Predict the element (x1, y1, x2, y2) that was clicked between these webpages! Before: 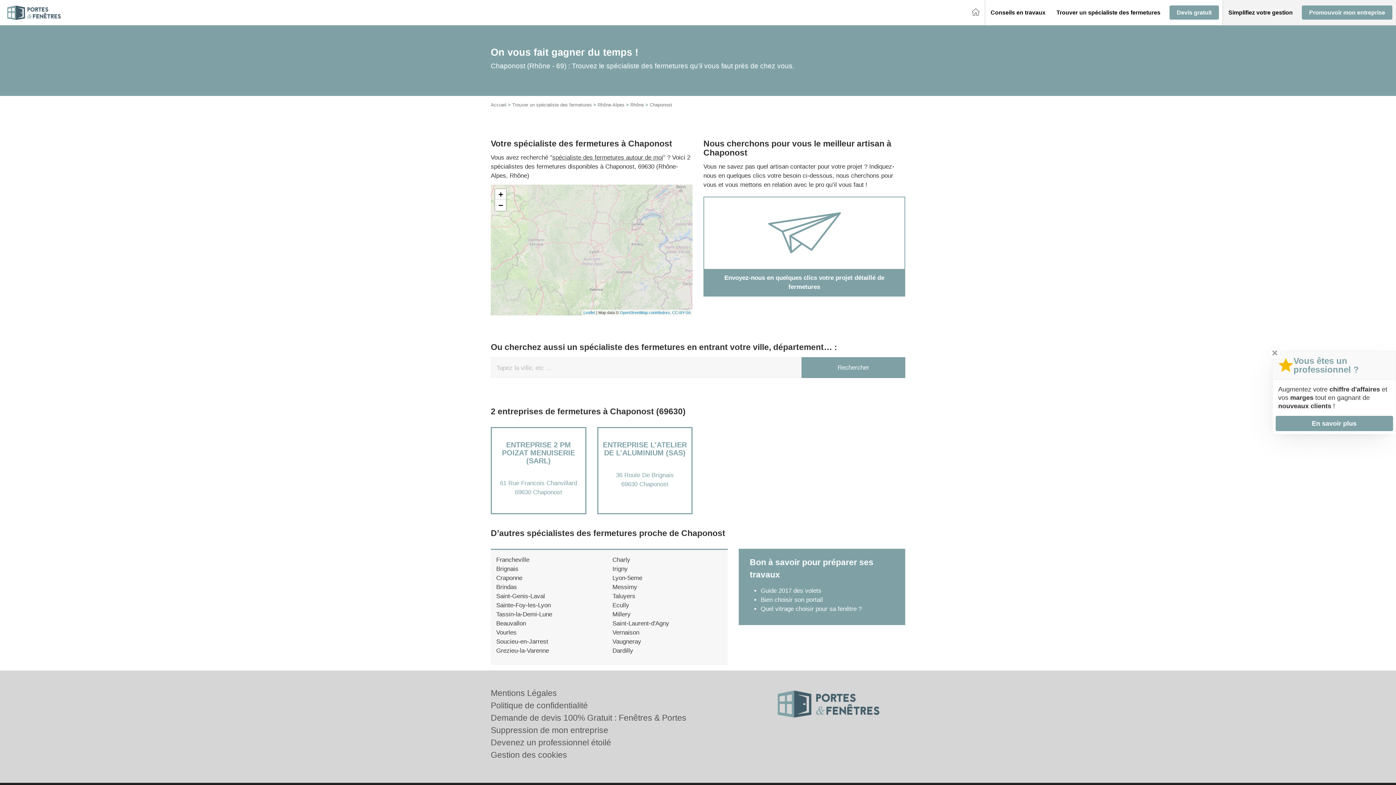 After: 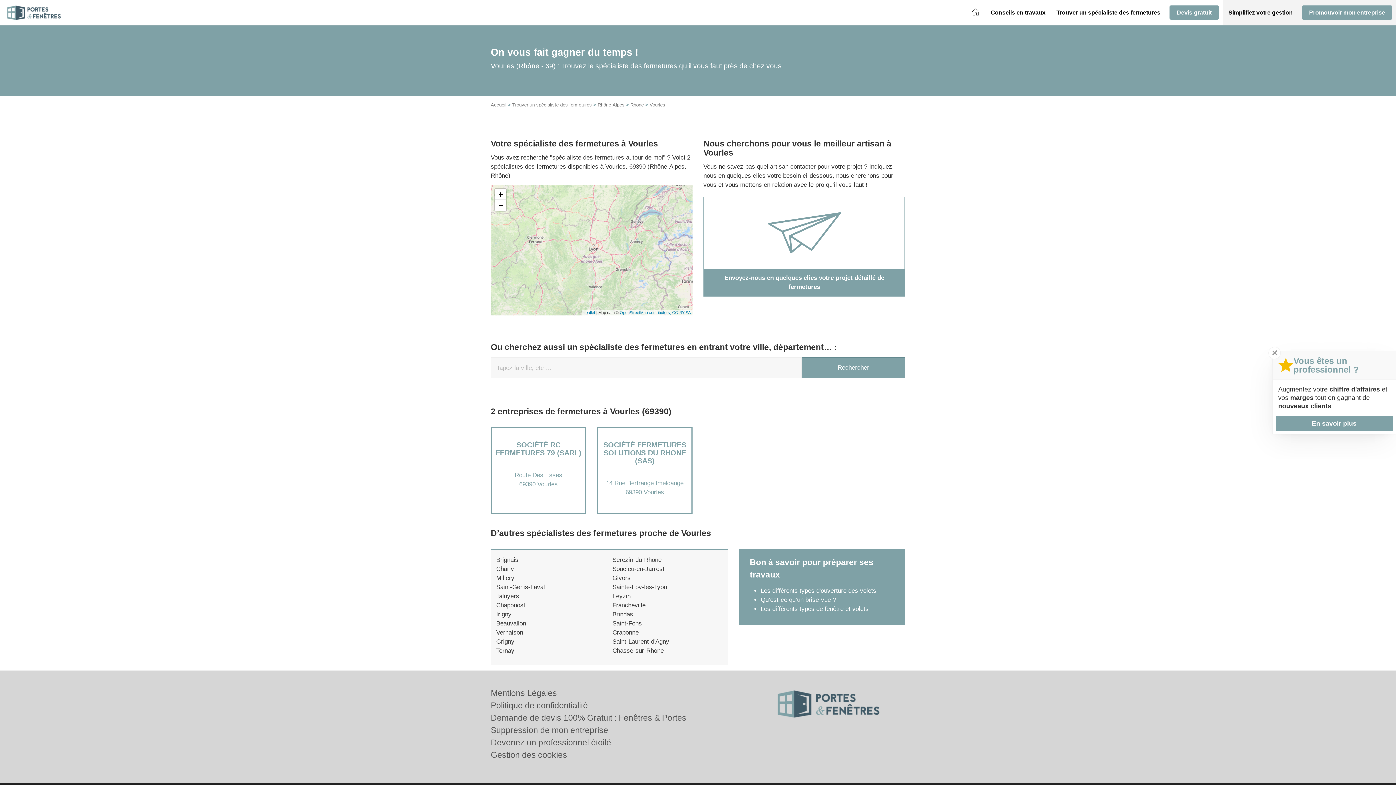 Action: label: Vourles bbox: (496, 629, 516, 636)